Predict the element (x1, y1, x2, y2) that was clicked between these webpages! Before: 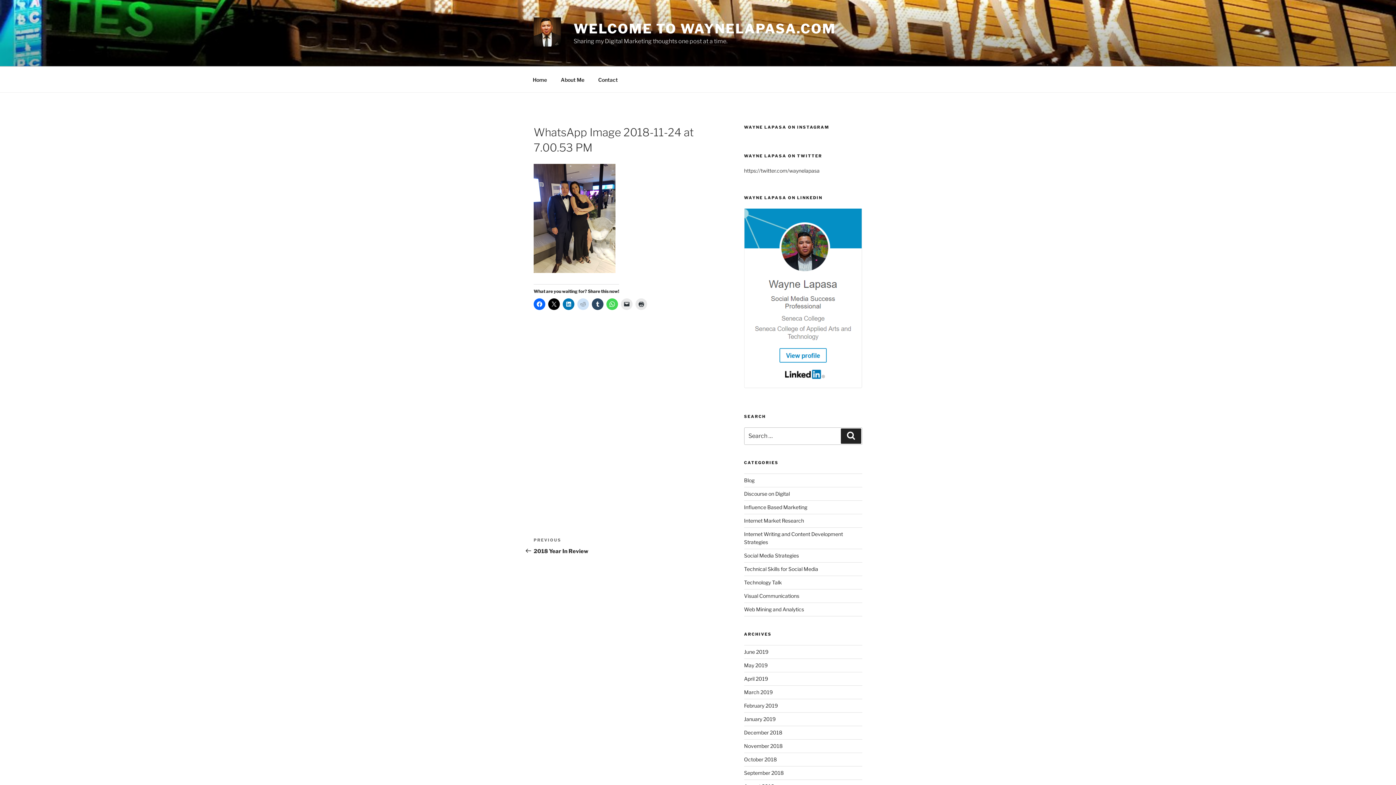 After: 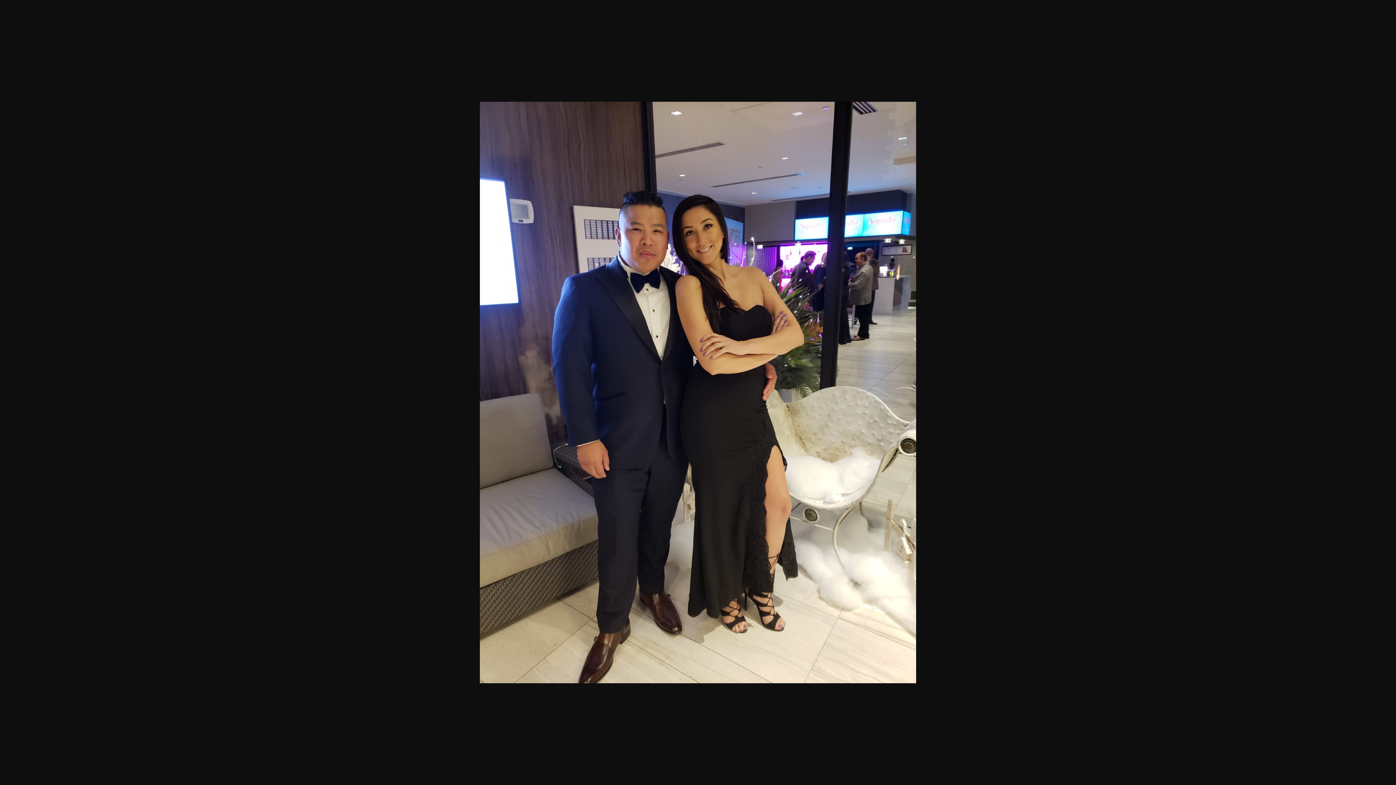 Action: bbox: (533, 267, 615, 274)